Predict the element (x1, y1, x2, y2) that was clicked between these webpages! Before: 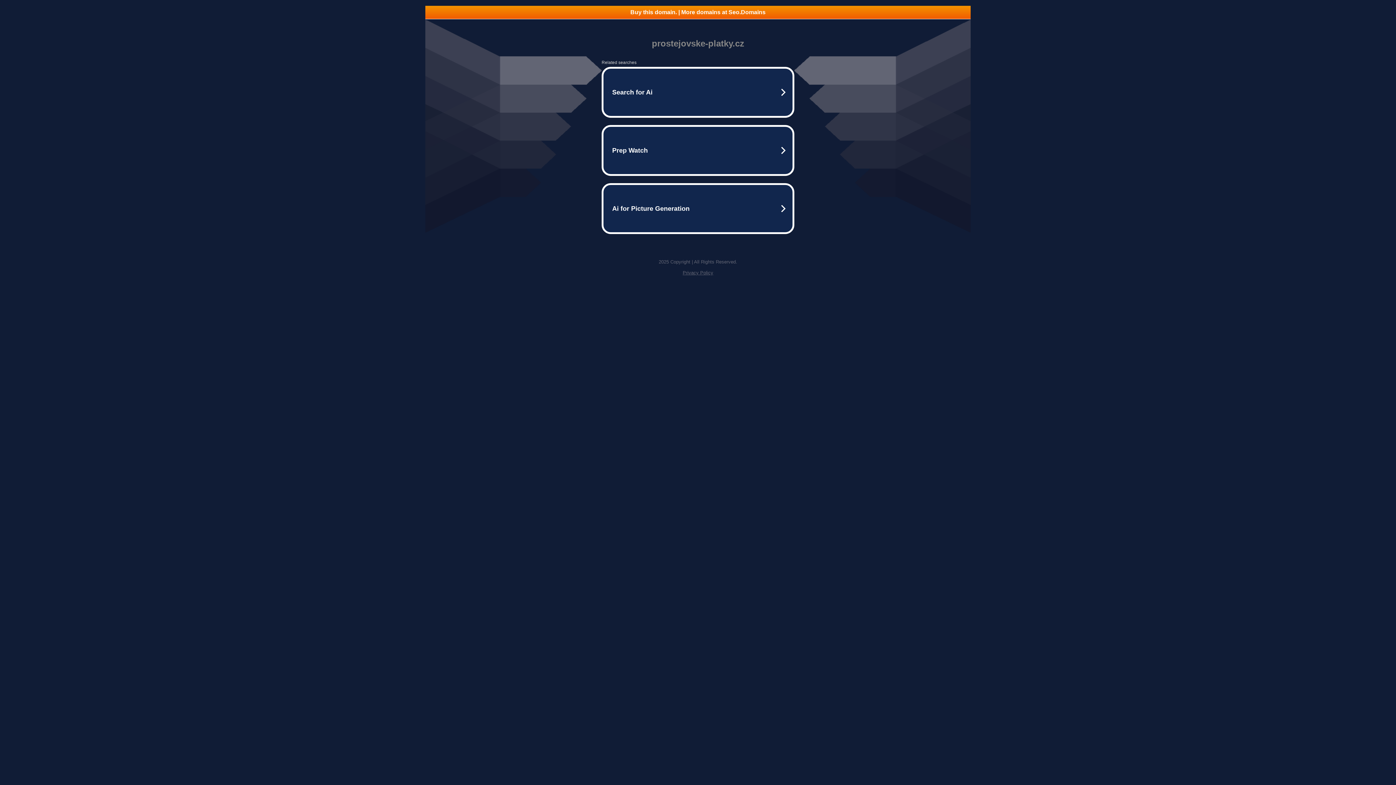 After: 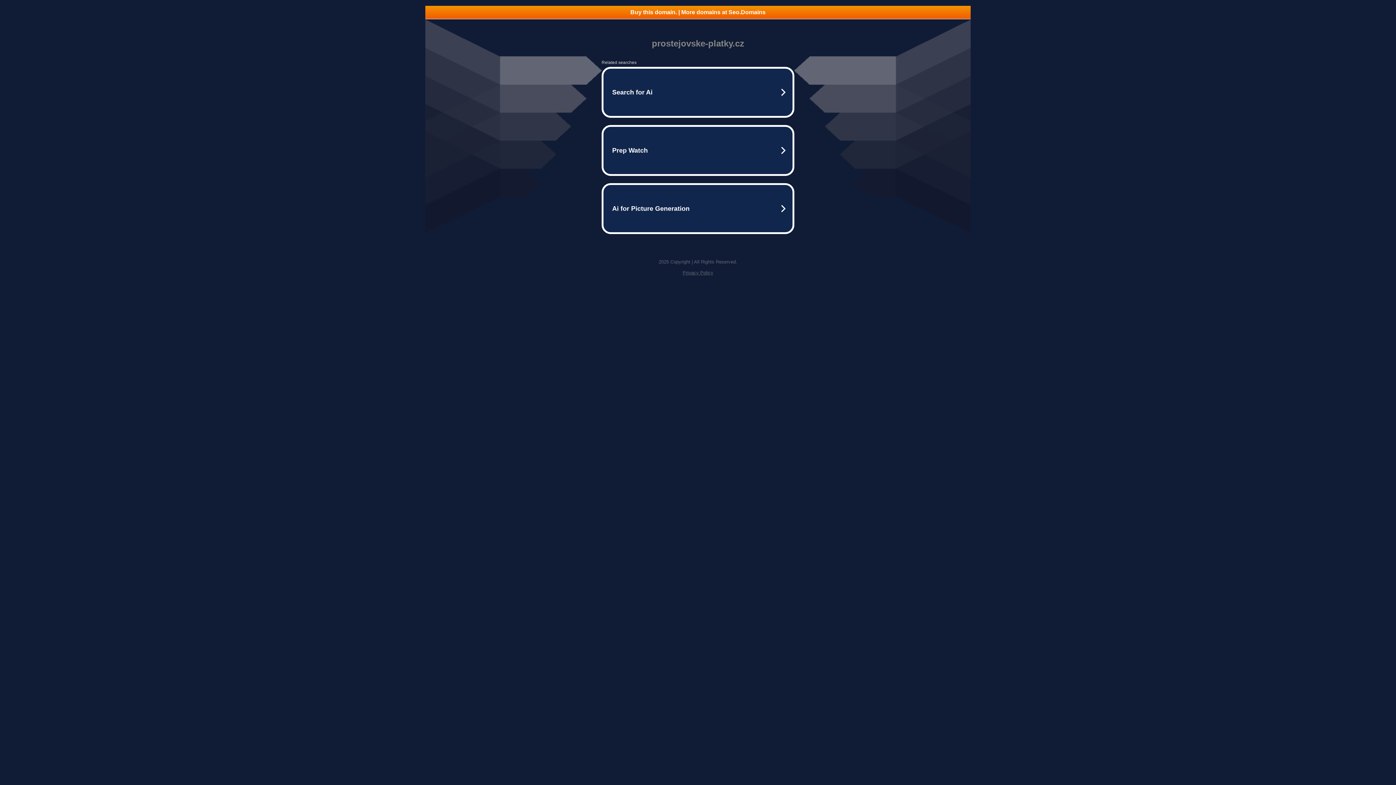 Action: label: Buy this domain. | More domains at Seo.Domains bbox: (425, 5, 970, 18)